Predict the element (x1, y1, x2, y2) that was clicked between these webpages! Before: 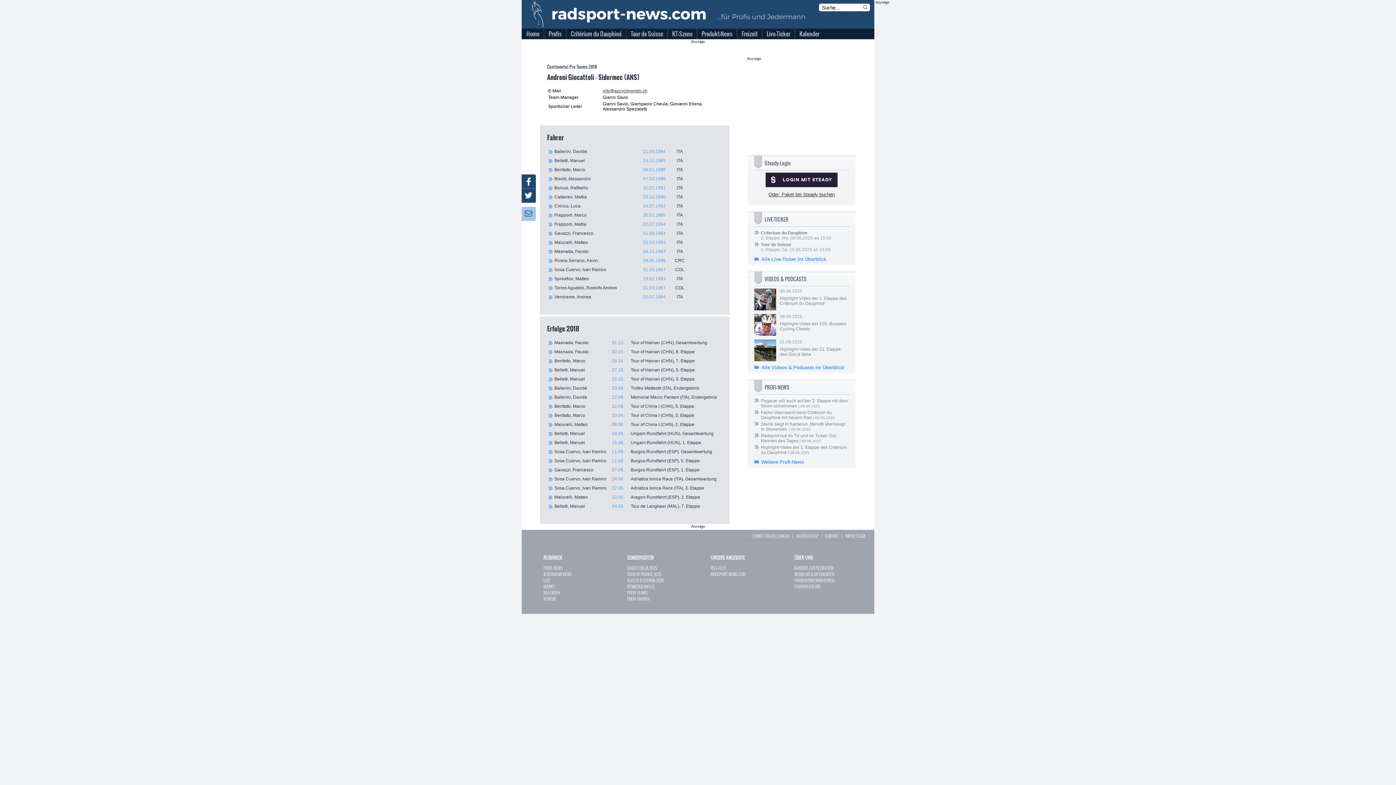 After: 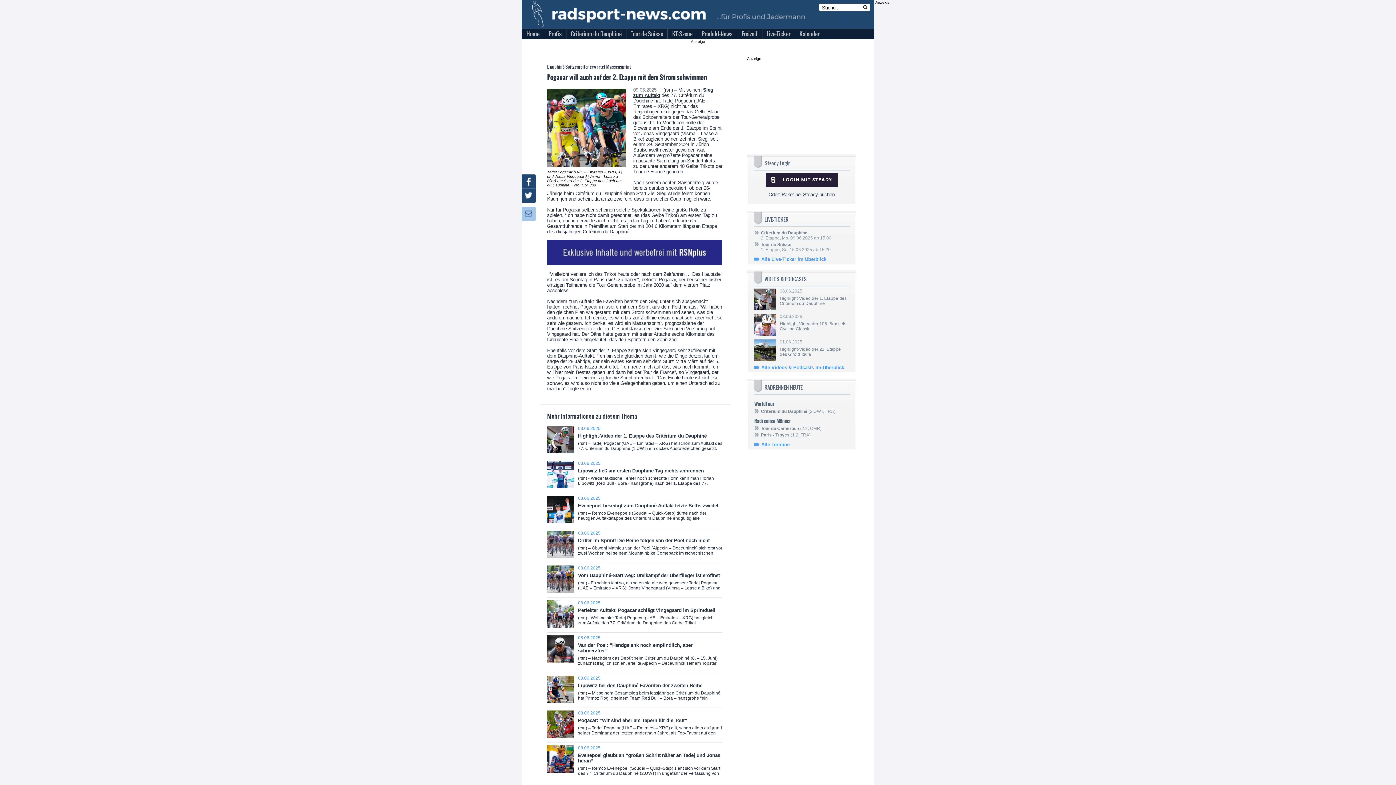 Action: bbox: (761, 398, 848, 408) label: Pogacar will auch auf der 2. Etappe mit dem Strom schwimmen | 09.06.2025